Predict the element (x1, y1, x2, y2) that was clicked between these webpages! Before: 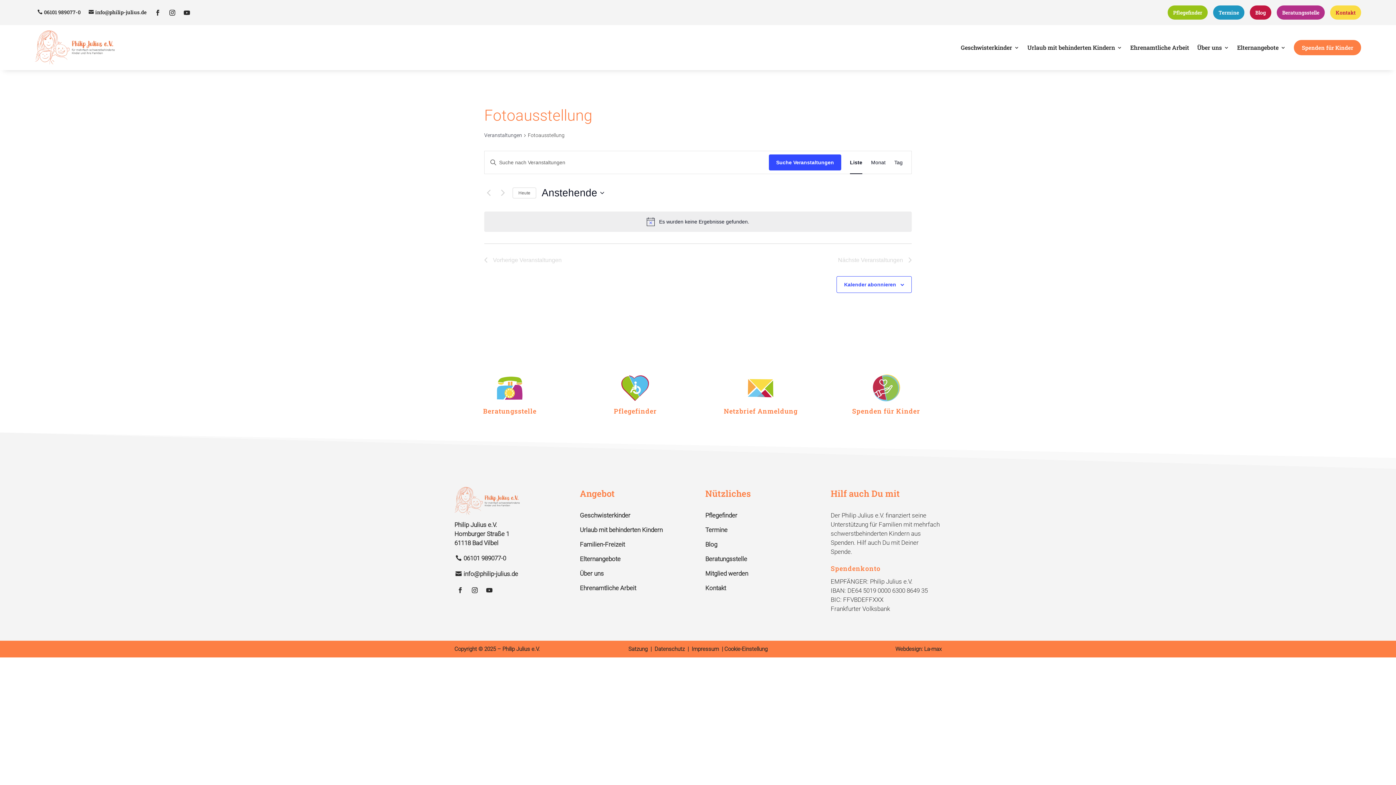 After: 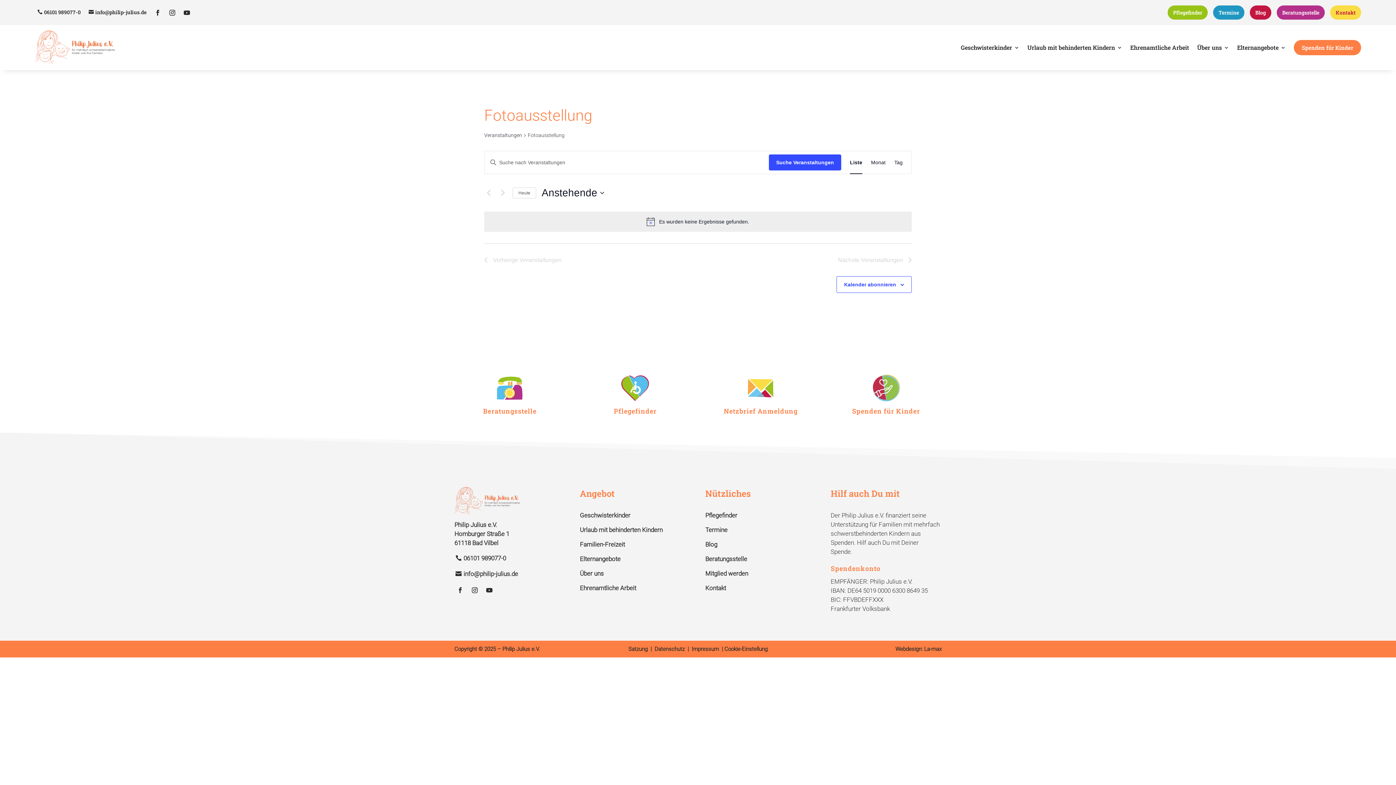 Action: bbox: (469, 584, 480, 596)